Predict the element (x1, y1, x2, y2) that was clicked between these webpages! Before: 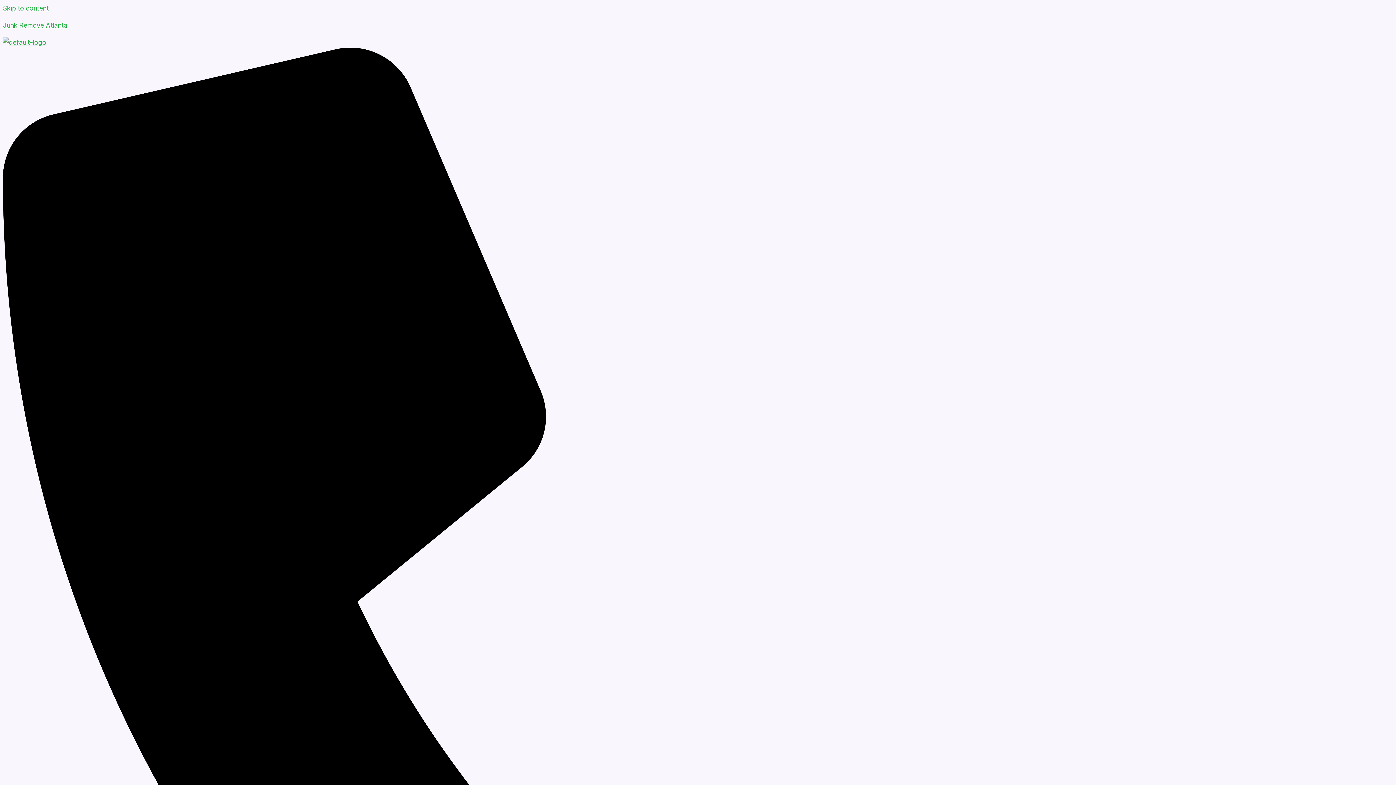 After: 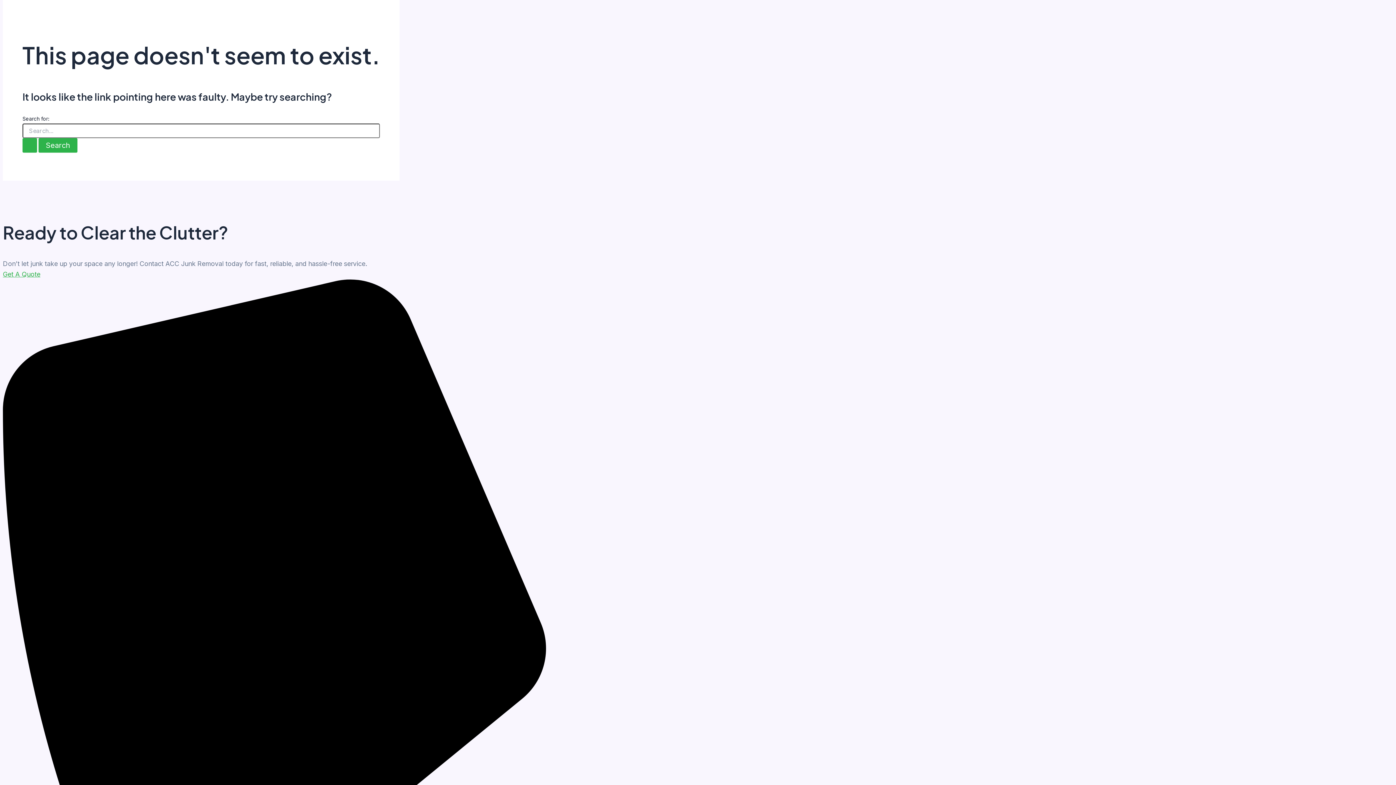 Action: bbox: (2, 4, 48, 12) label: Skip to content